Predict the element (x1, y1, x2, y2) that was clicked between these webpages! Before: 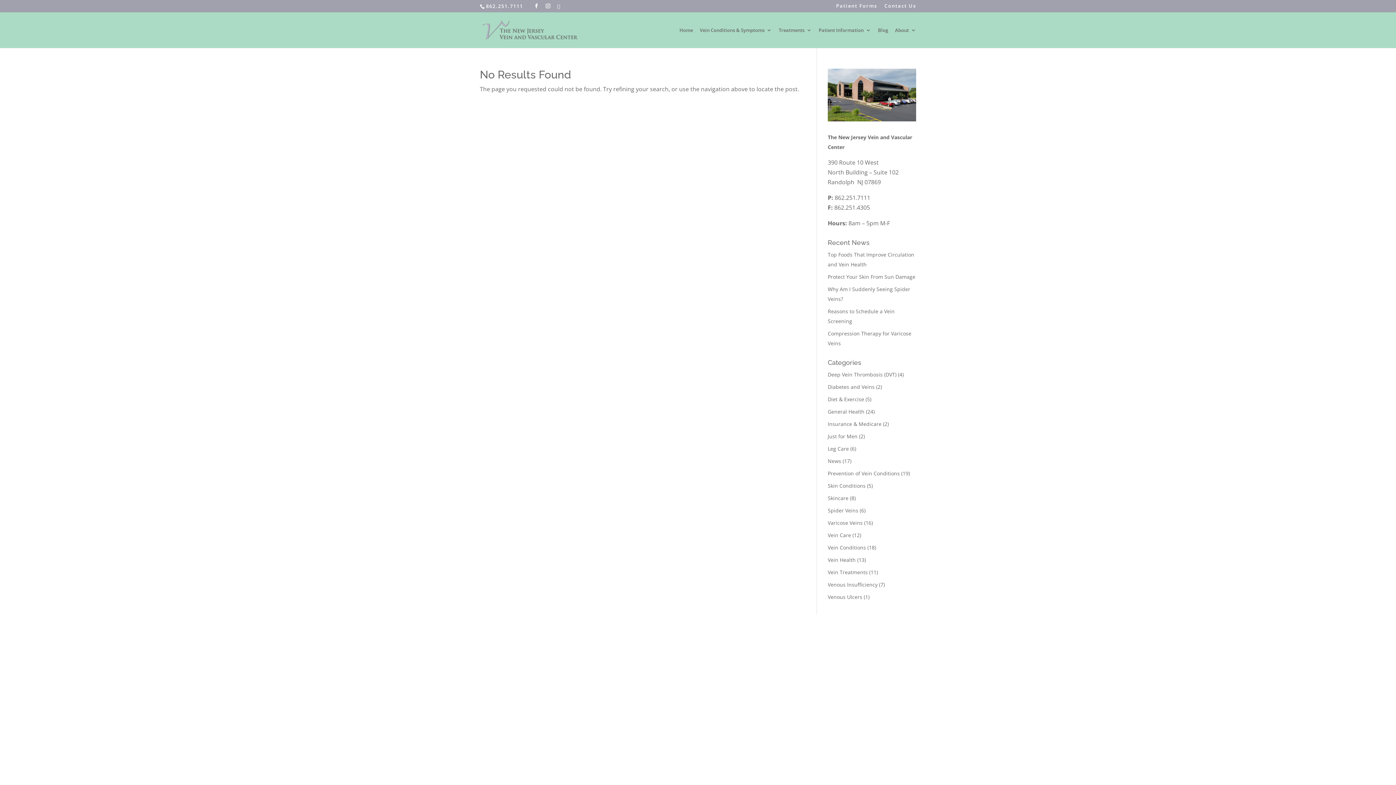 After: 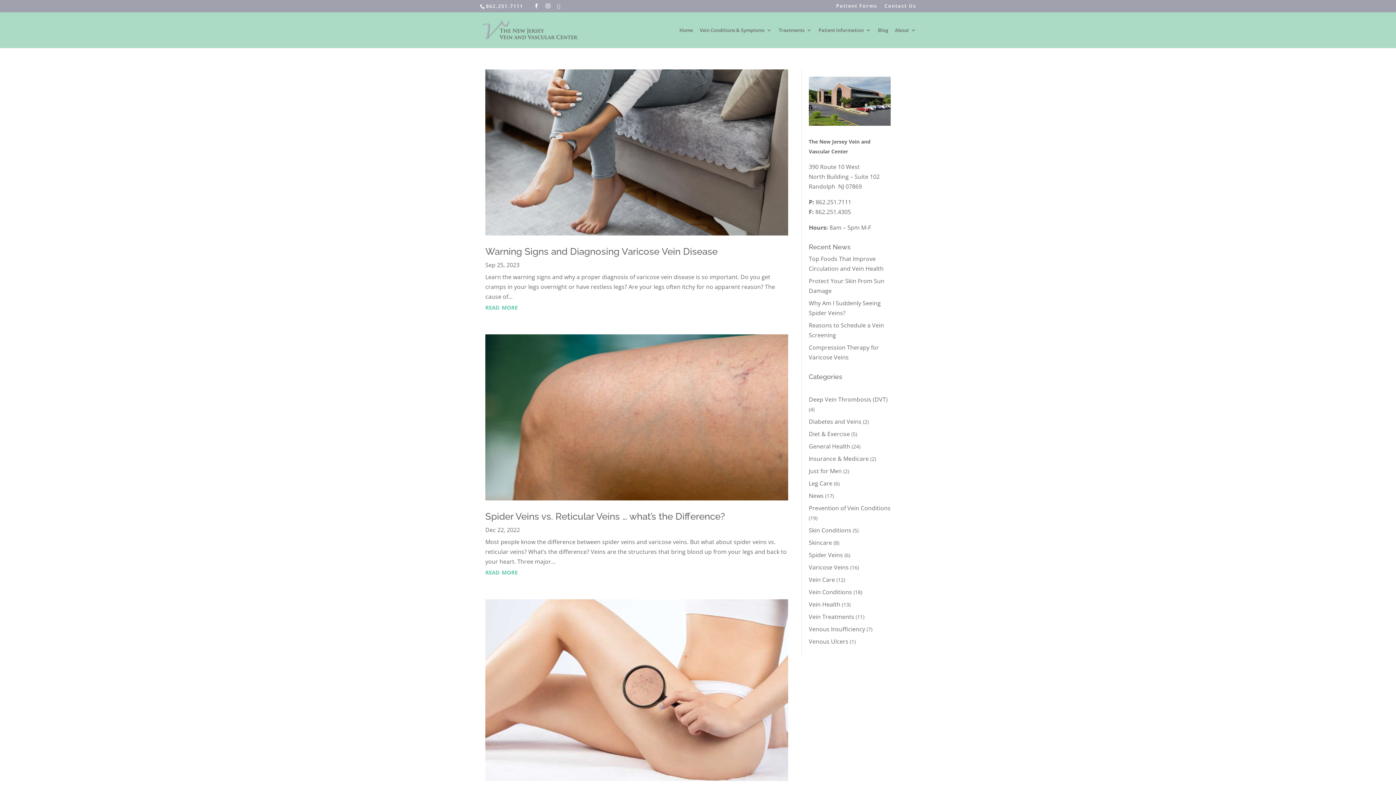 Action: bbox: (828, 581, 877, 588) label: Venous Insufficiency